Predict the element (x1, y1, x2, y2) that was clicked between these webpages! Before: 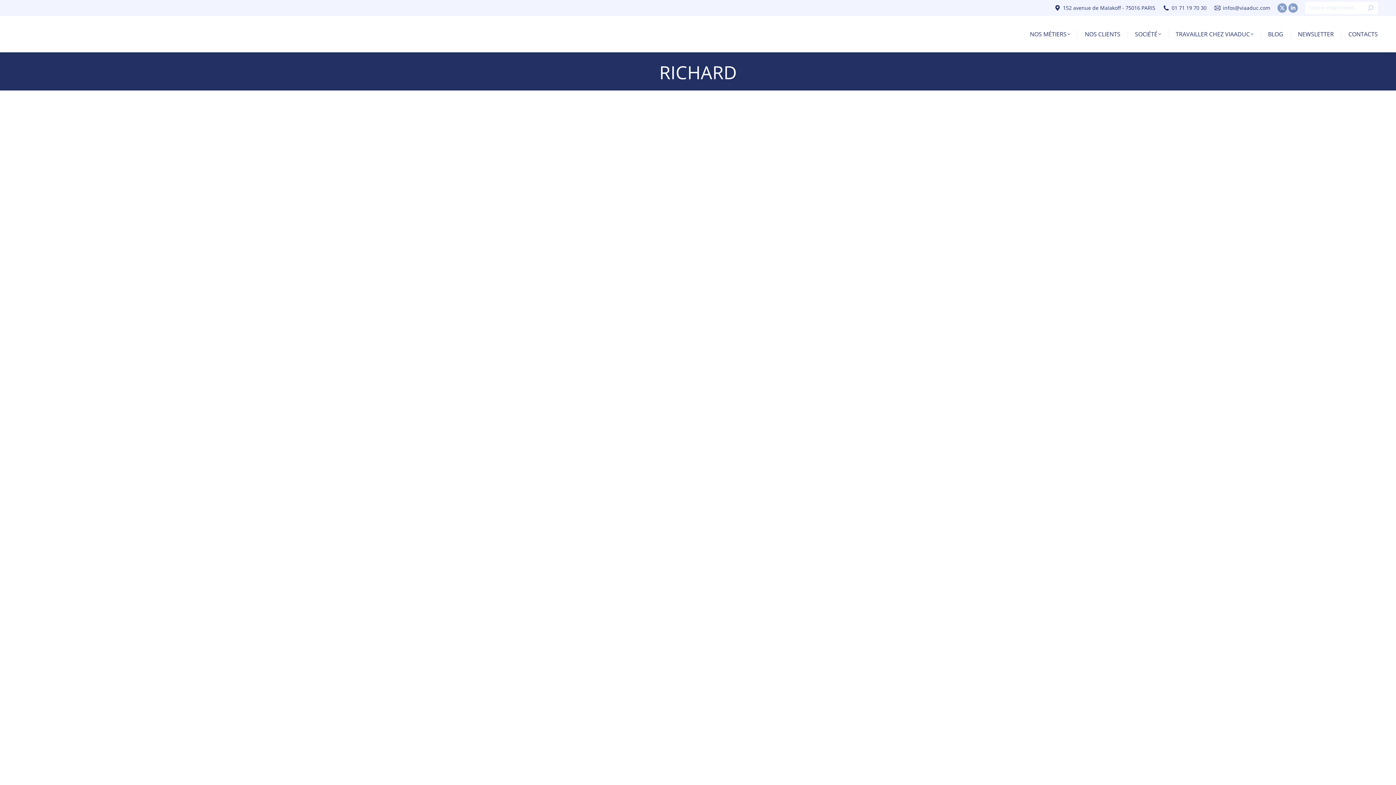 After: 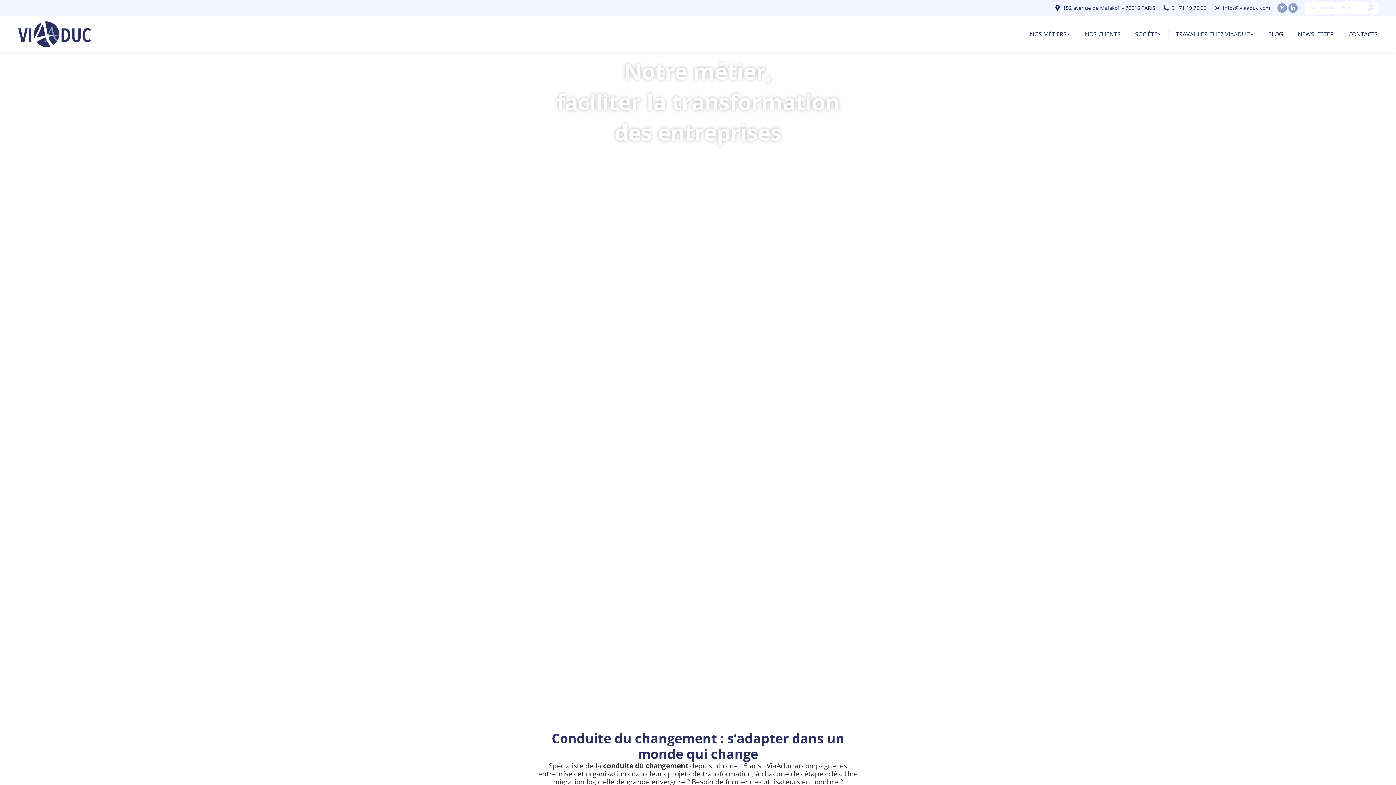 Action: bbox: (0, 17, 94, 50)